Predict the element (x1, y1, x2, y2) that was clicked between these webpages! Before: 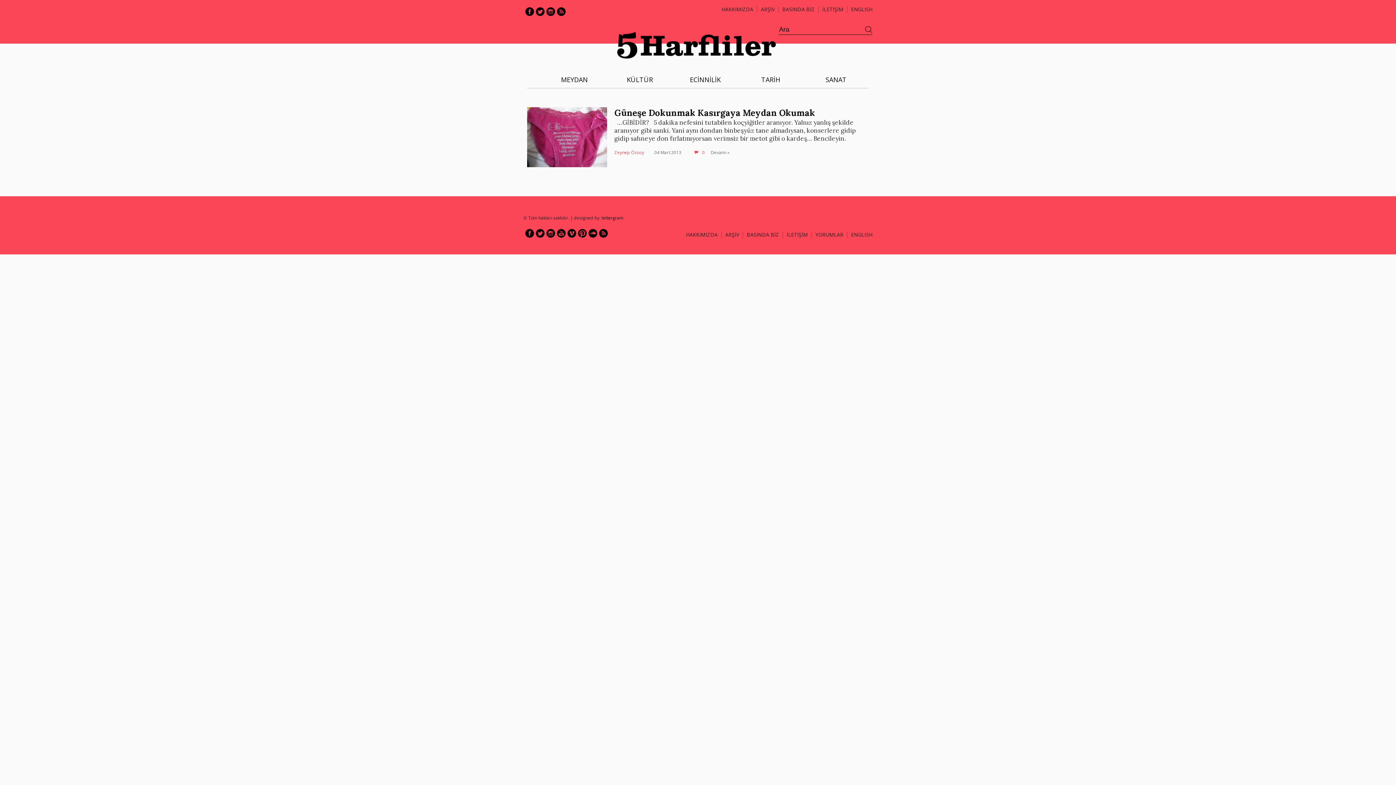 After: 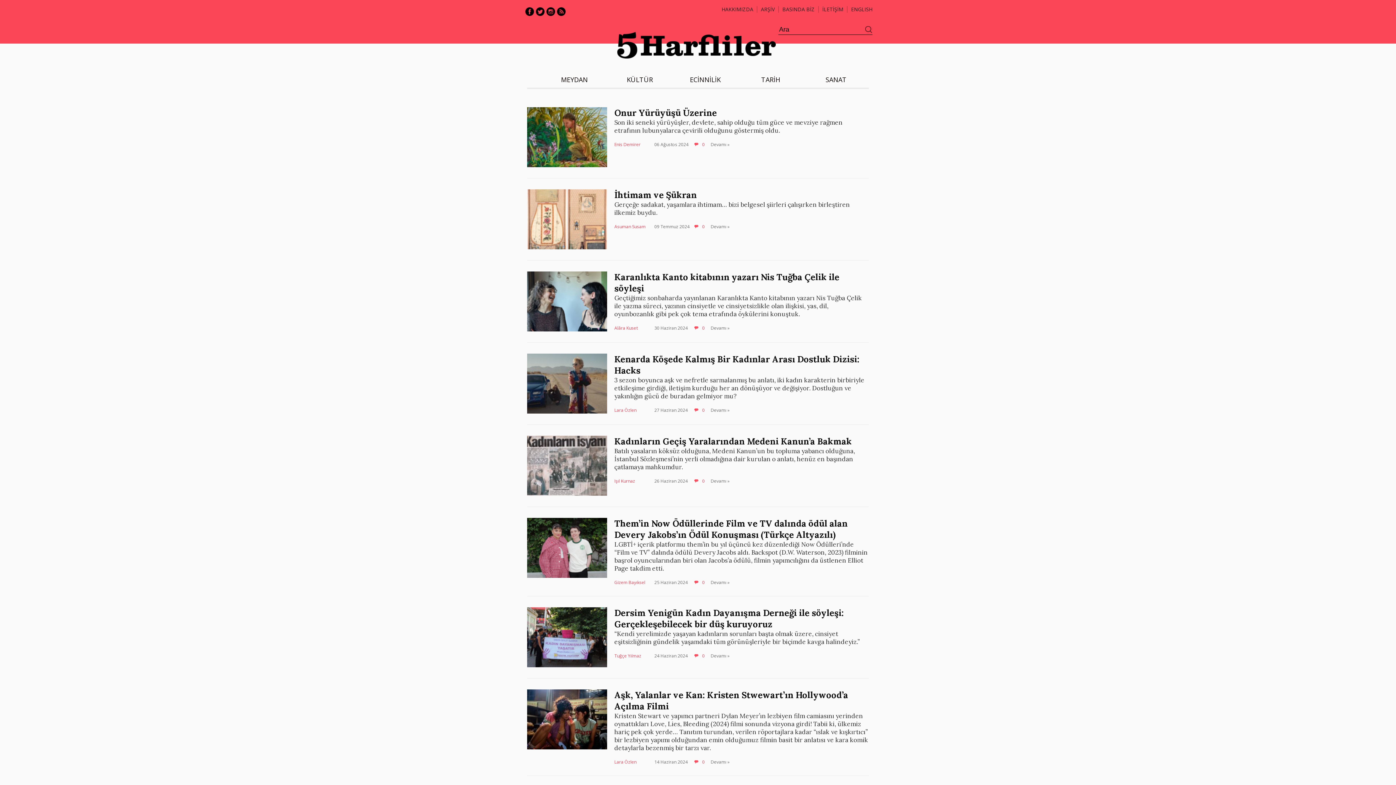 Action: label: ARŞİV bbox: (761, 5, 774, 12)